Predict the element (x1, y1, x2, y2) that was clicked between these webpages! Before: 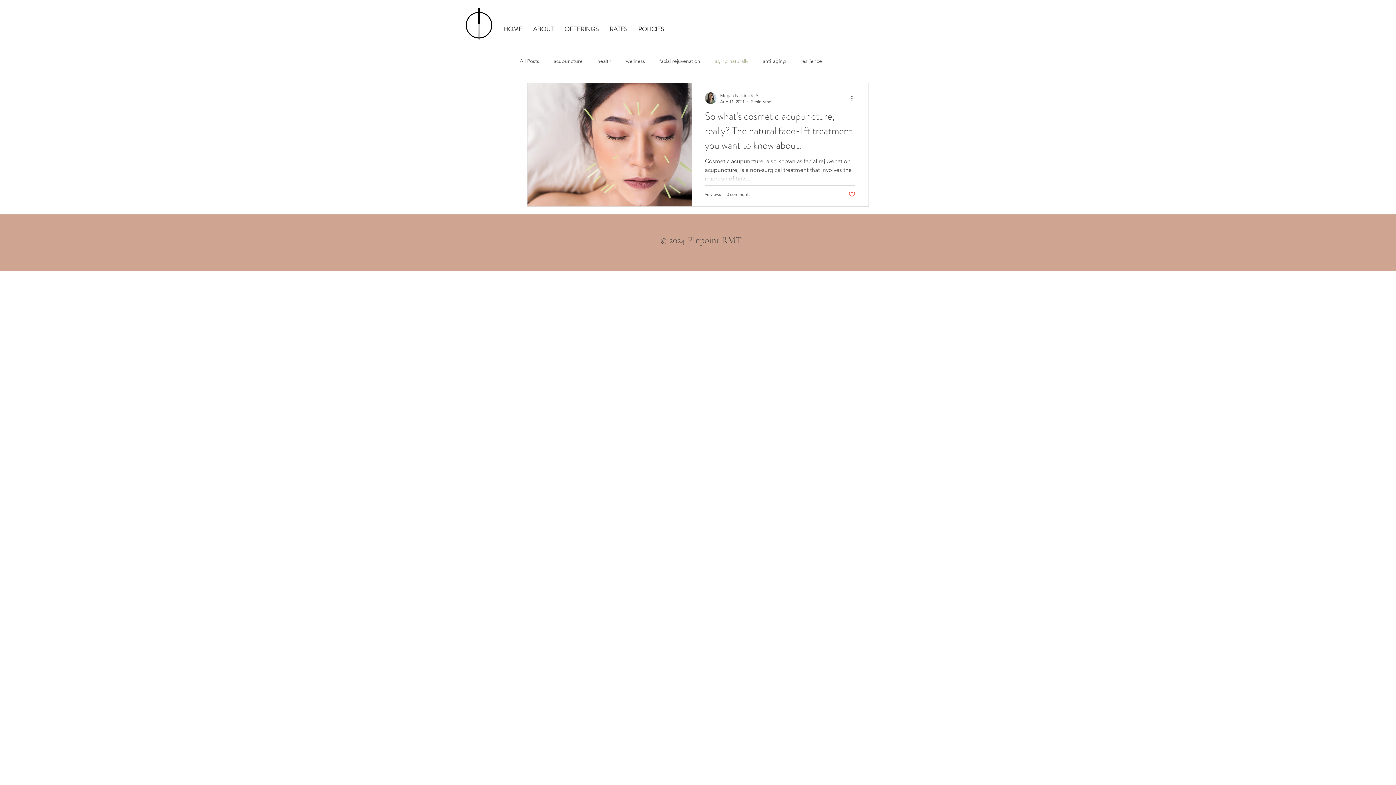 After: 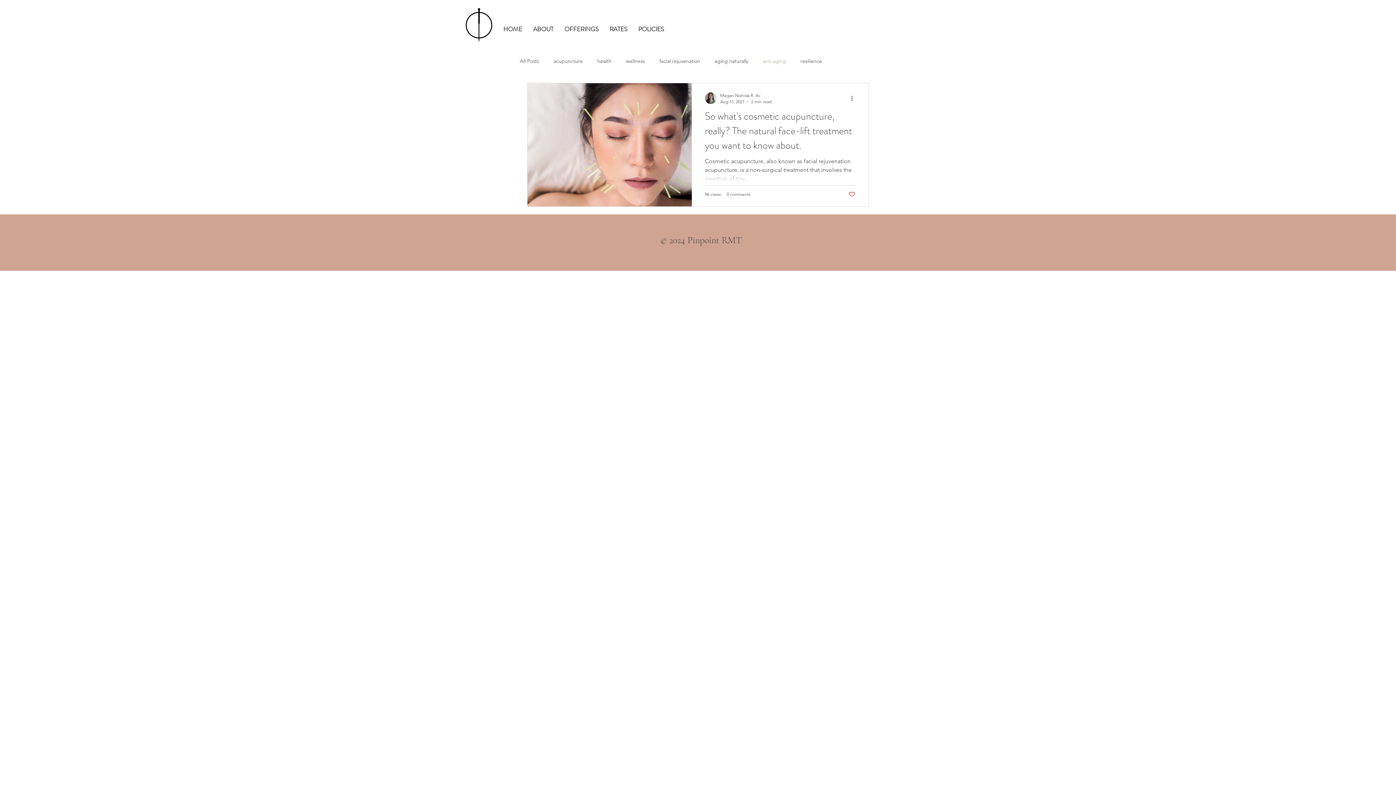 Action: label: anti-aging bbox: (762, 57, 786, 64)